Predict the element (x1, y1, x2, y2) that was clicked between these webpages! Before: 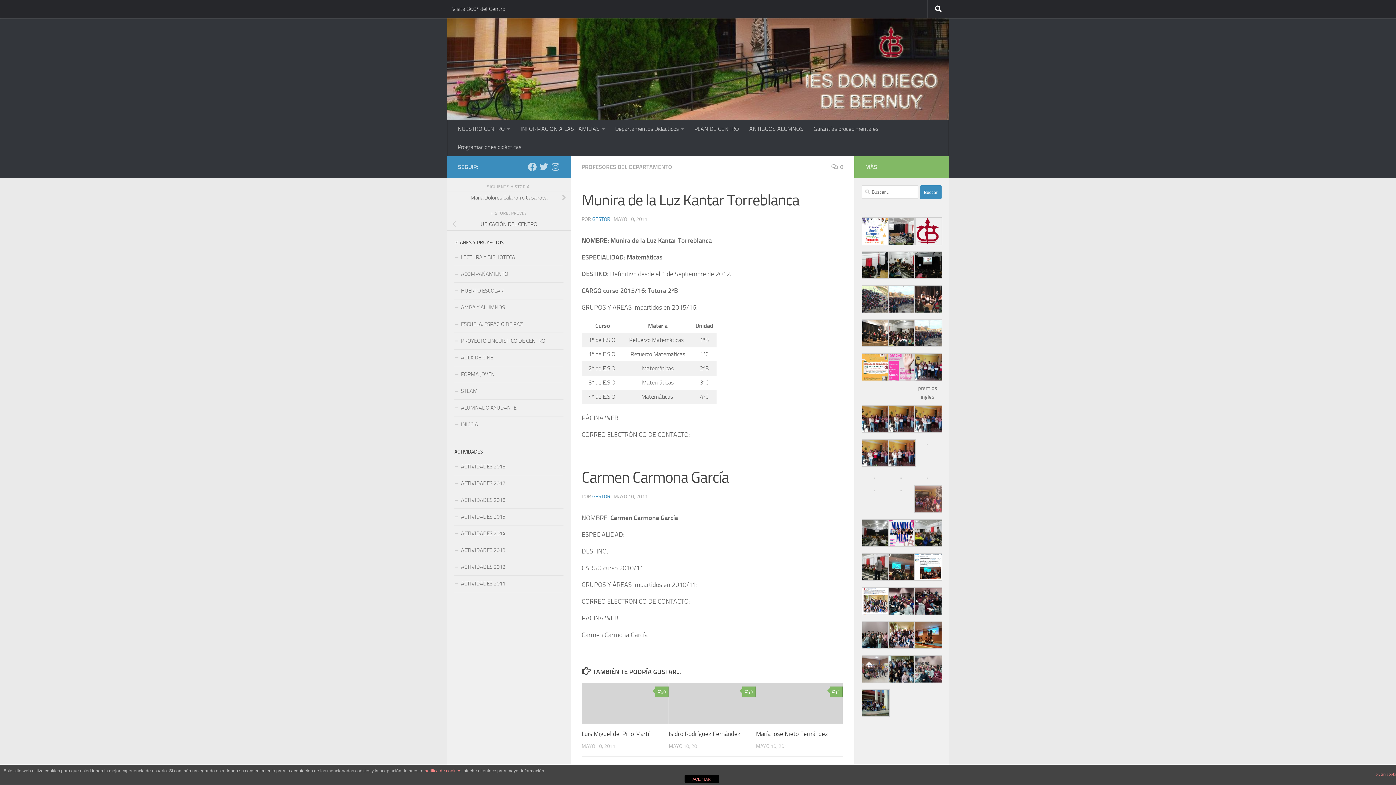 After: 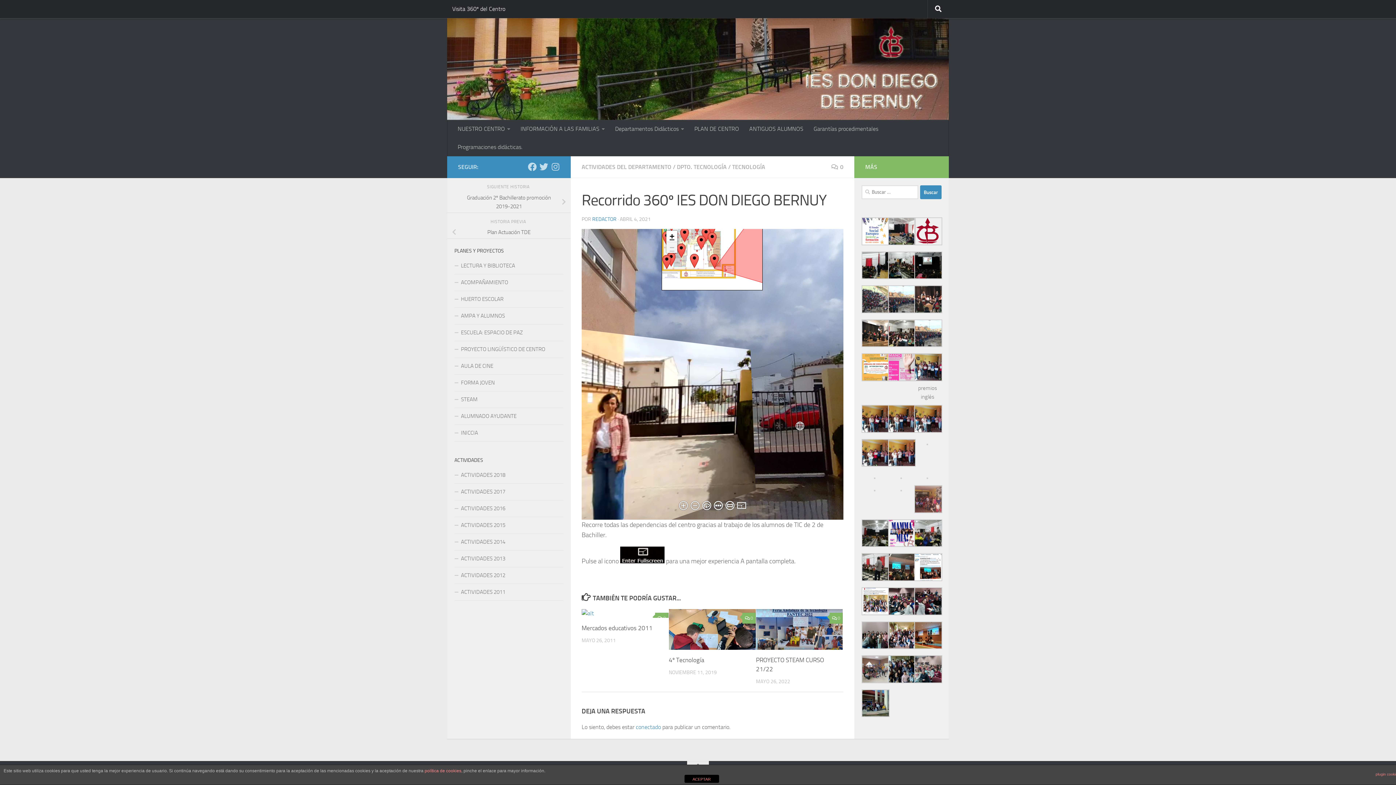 Action: label: Visita 360º del Centro bbox: (447, 0, 510, 18)